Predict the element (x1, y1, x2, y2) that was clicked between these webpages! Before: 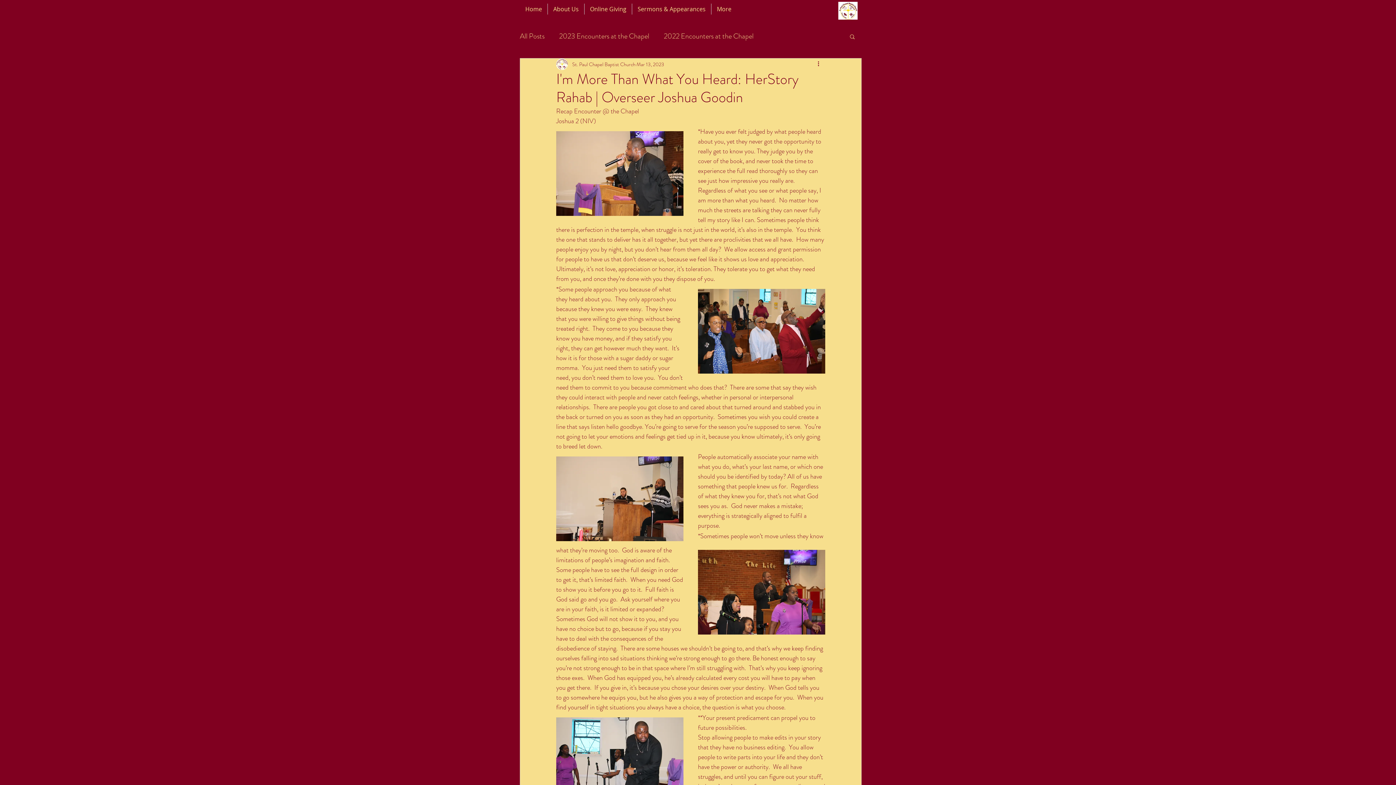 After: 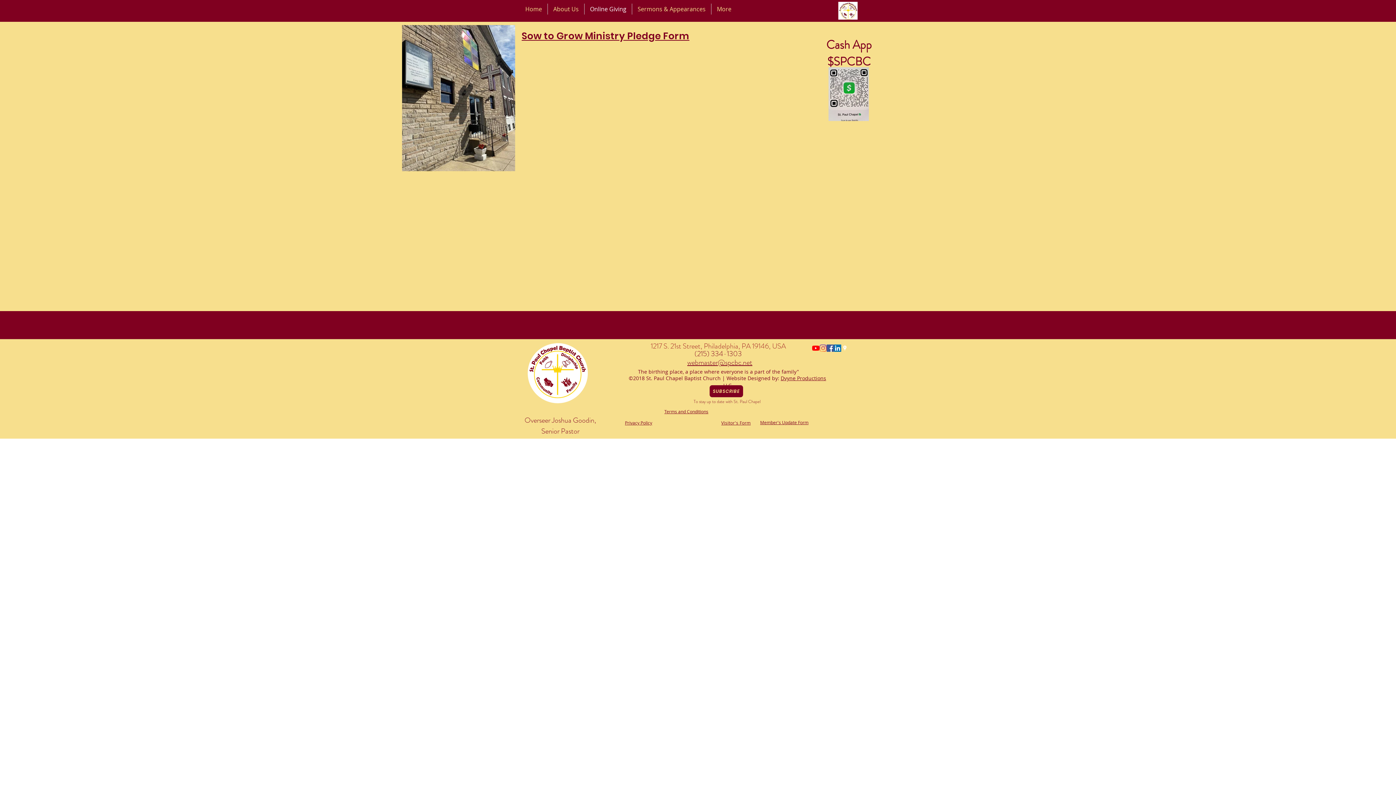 Action: bbox: (584, 3, 632, 14) label: Online Giving